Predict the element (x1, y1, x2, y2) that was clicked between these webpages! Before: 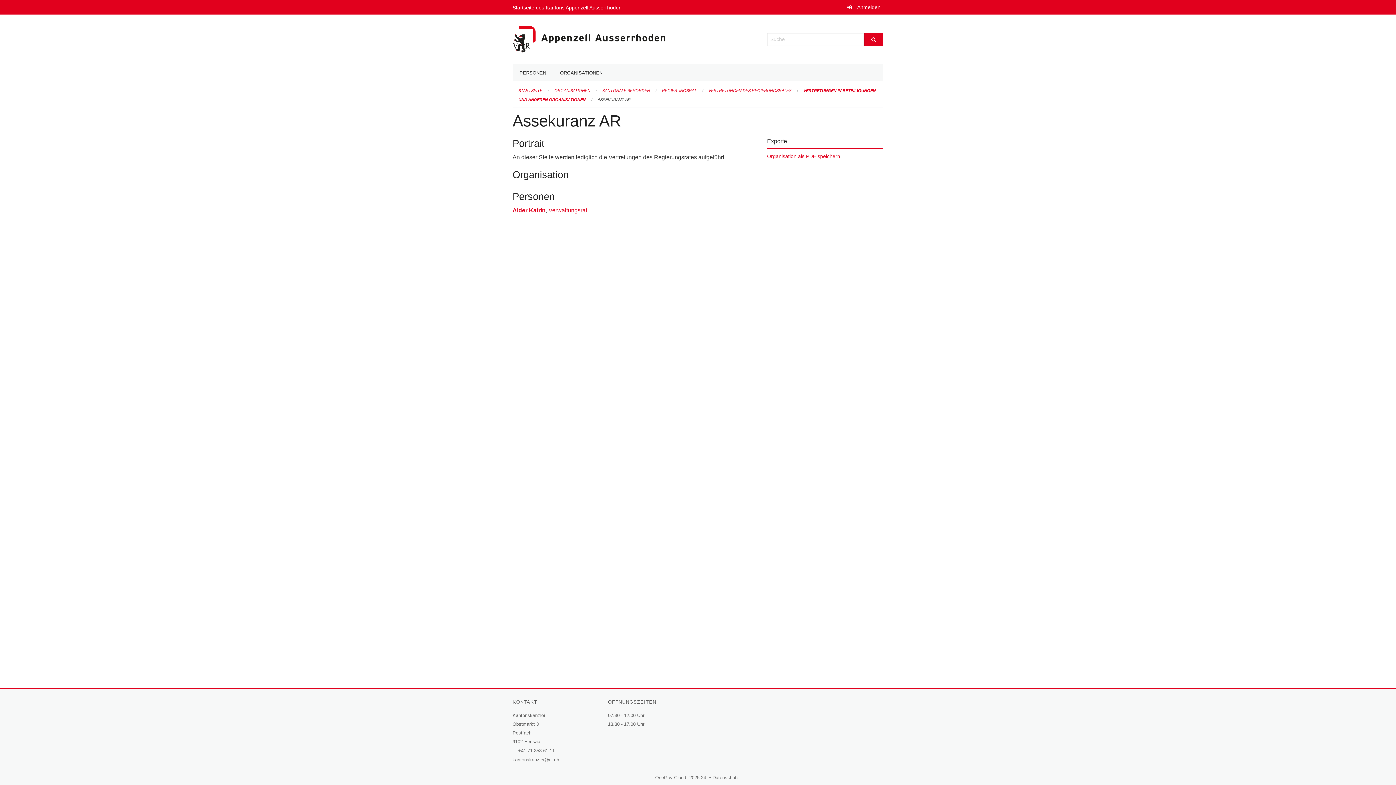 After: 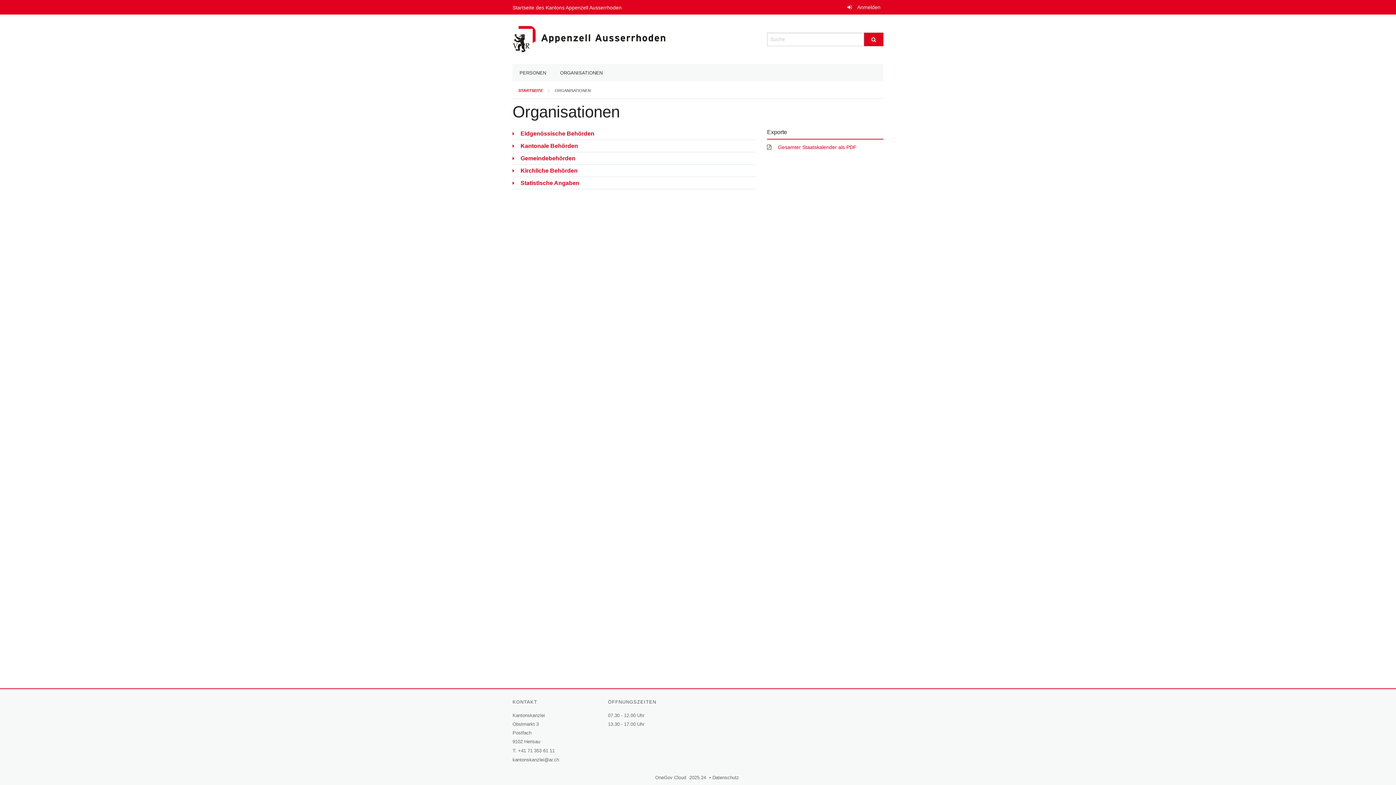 Action: bbox: (553, 64, 609, 81) label: ORGANISATIONEN